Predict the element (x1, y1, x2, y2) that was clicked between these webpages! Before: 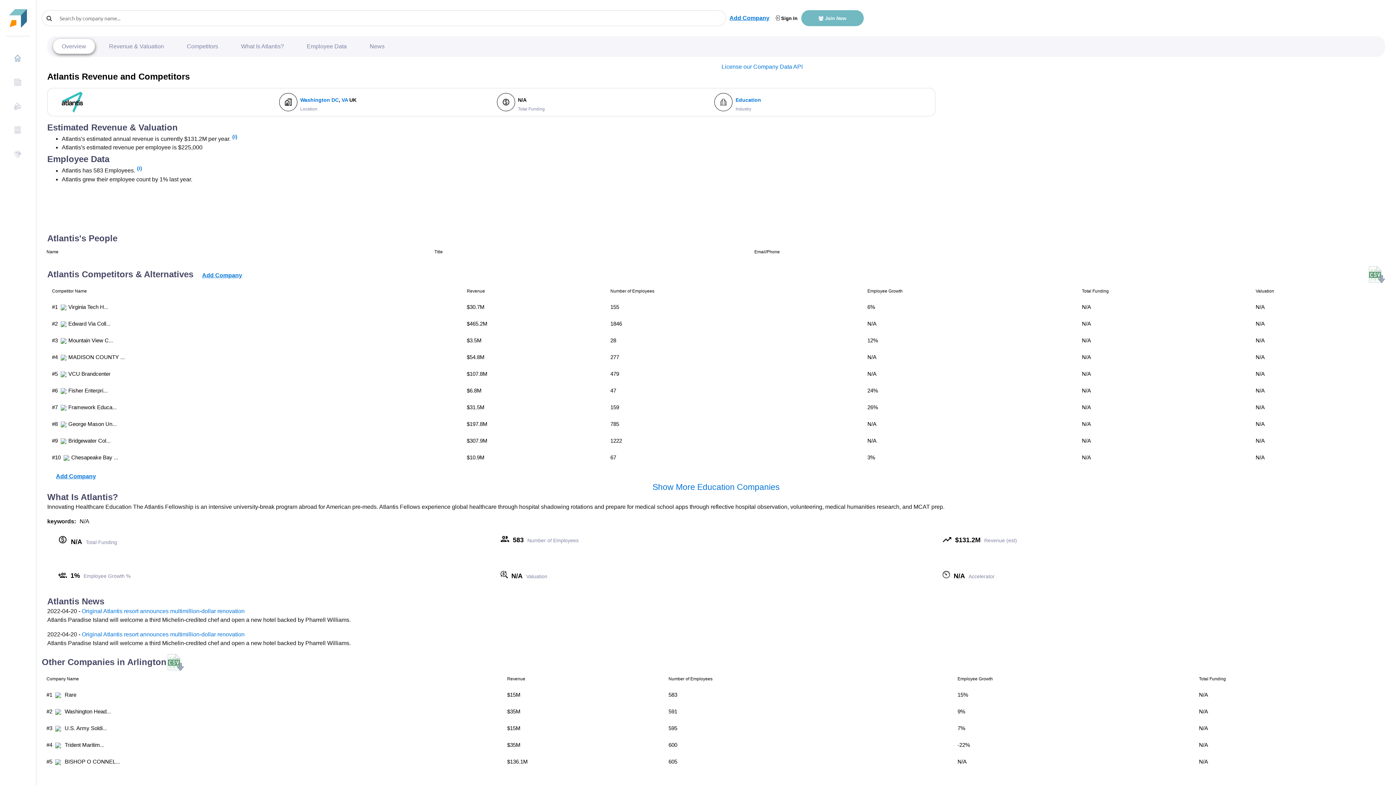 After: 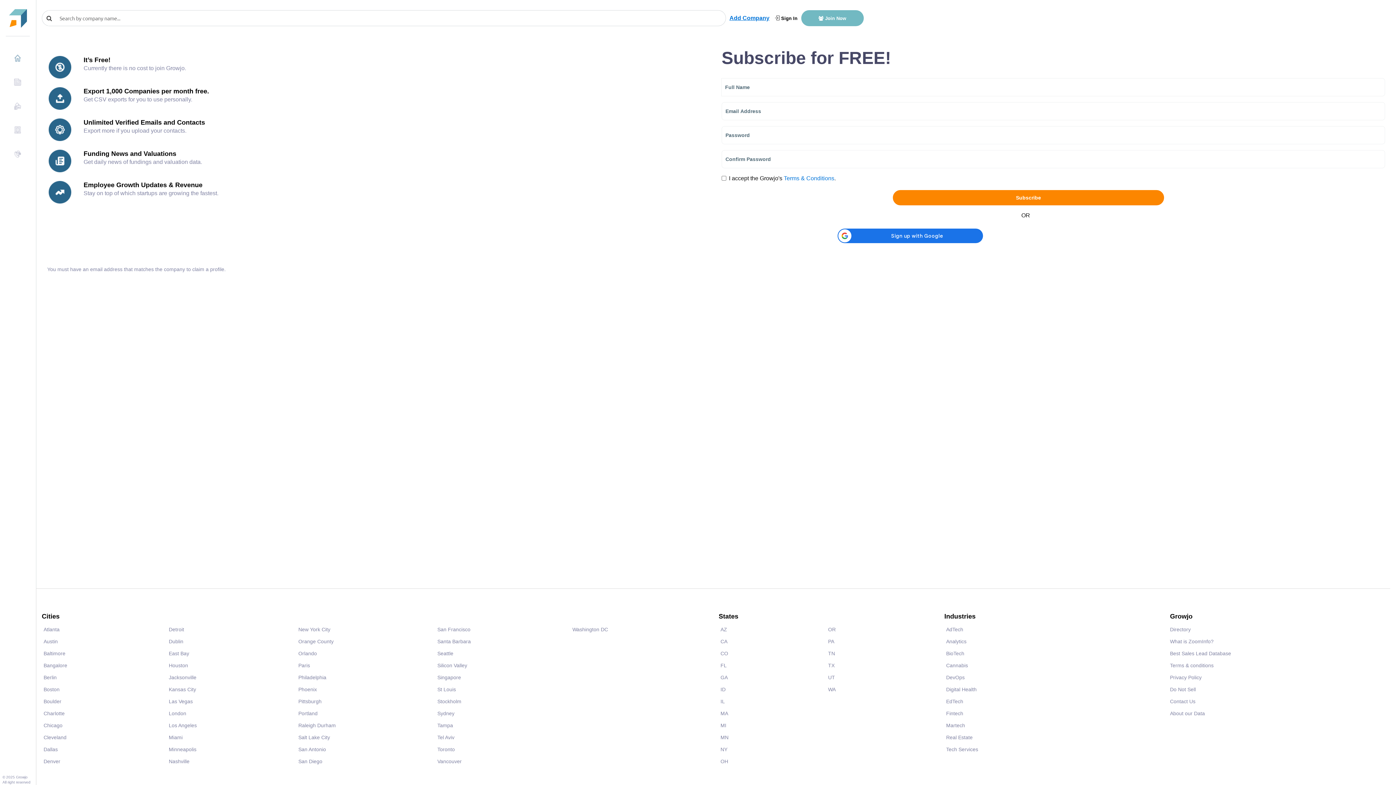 Action: label: (i) bbox: (232, 133, 237, 139)